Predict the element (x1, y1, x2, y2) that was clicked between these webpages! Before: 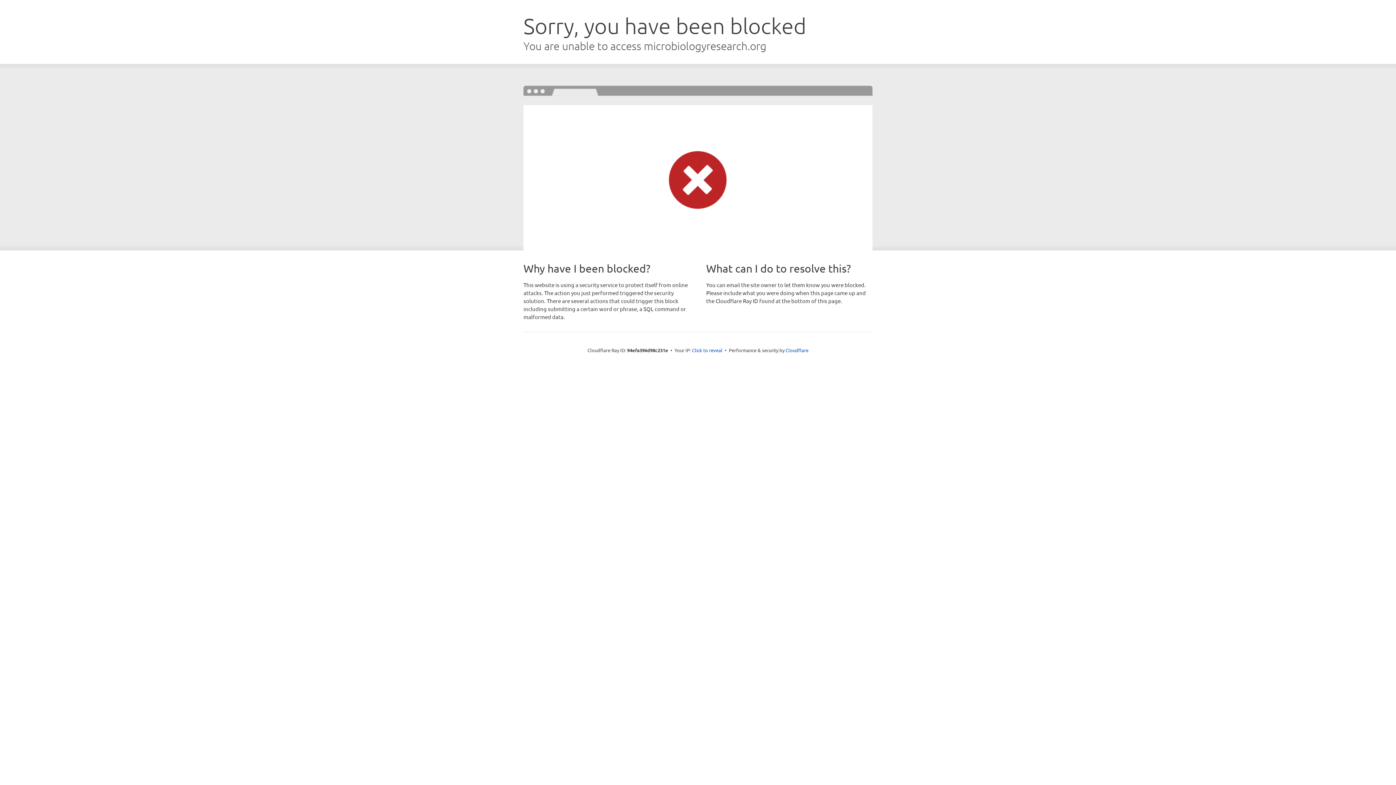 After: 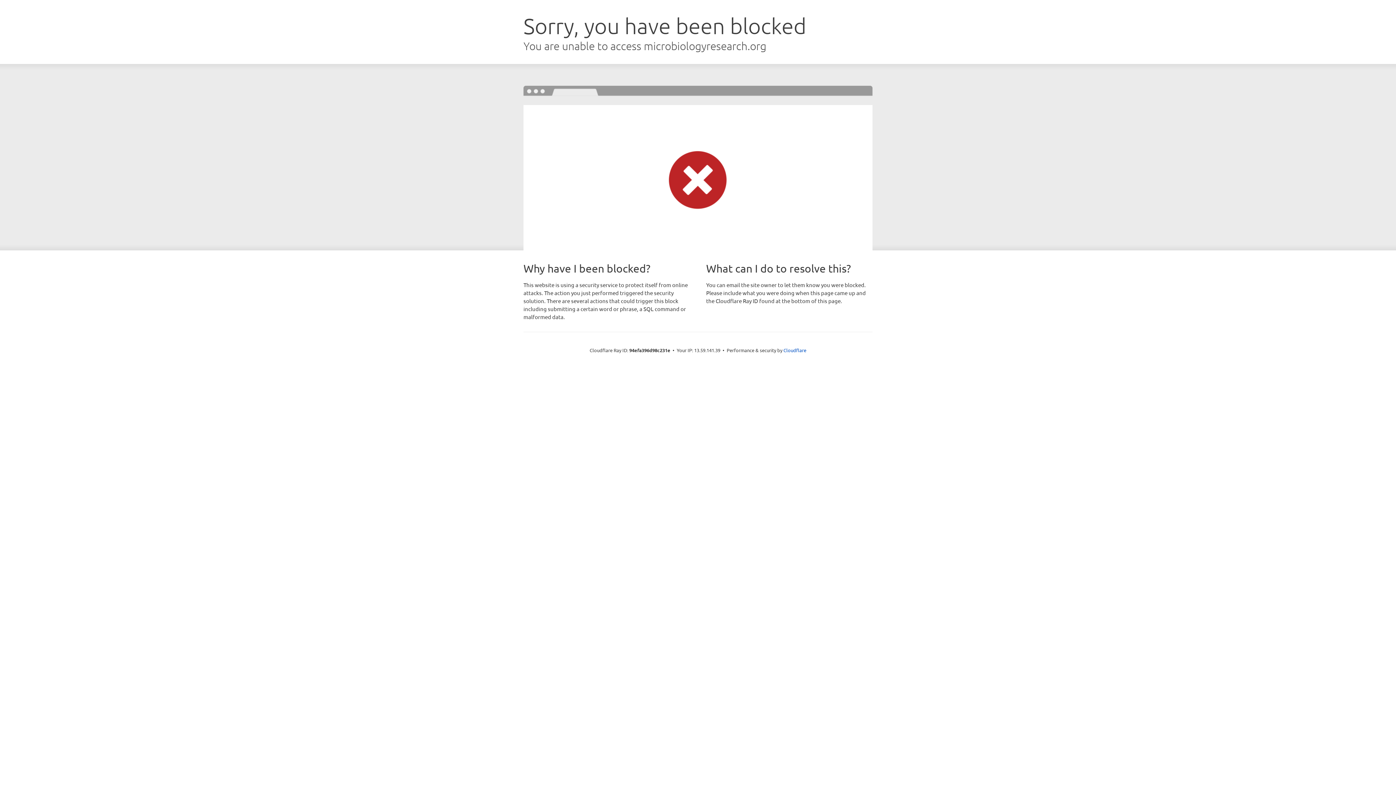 Action: bbox: (692, 346, 722, 353) label: Click to reveal